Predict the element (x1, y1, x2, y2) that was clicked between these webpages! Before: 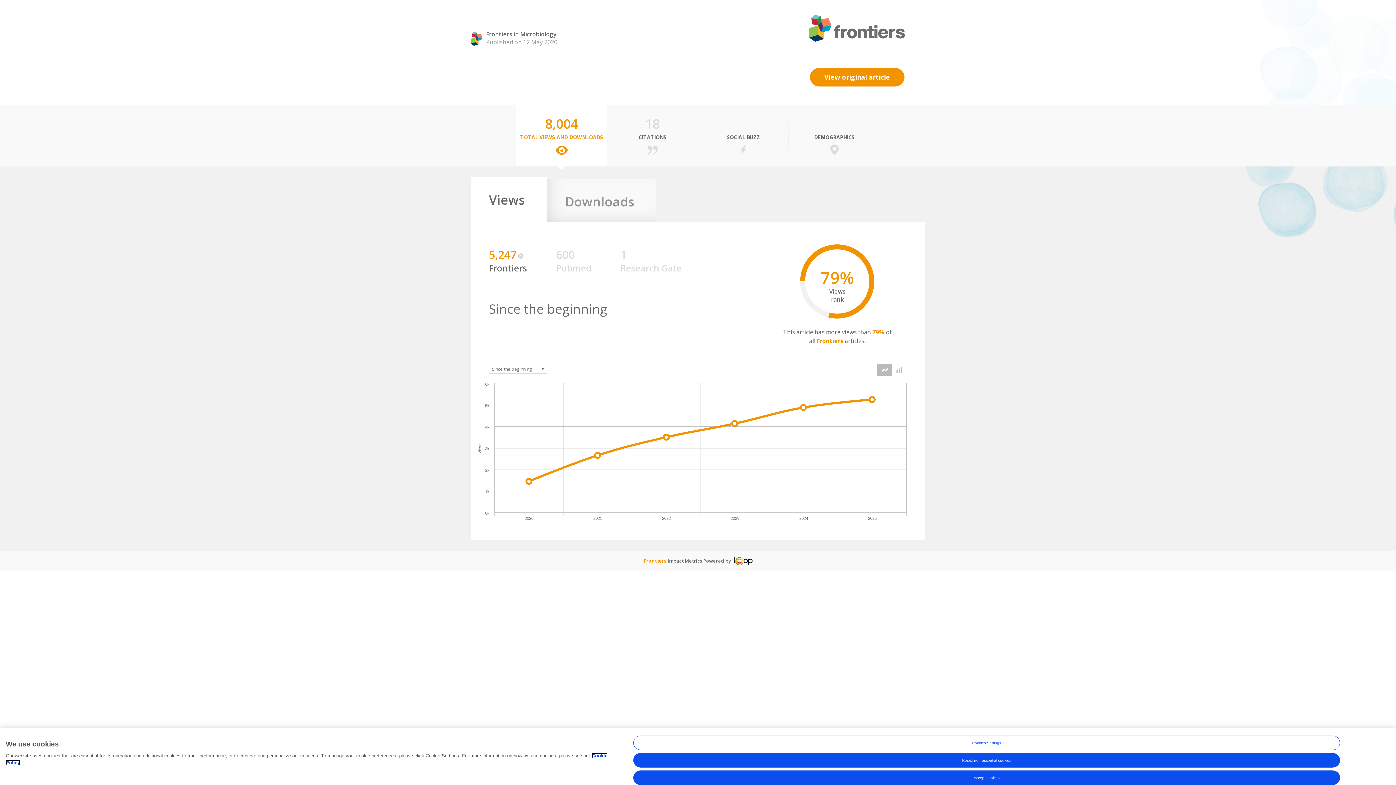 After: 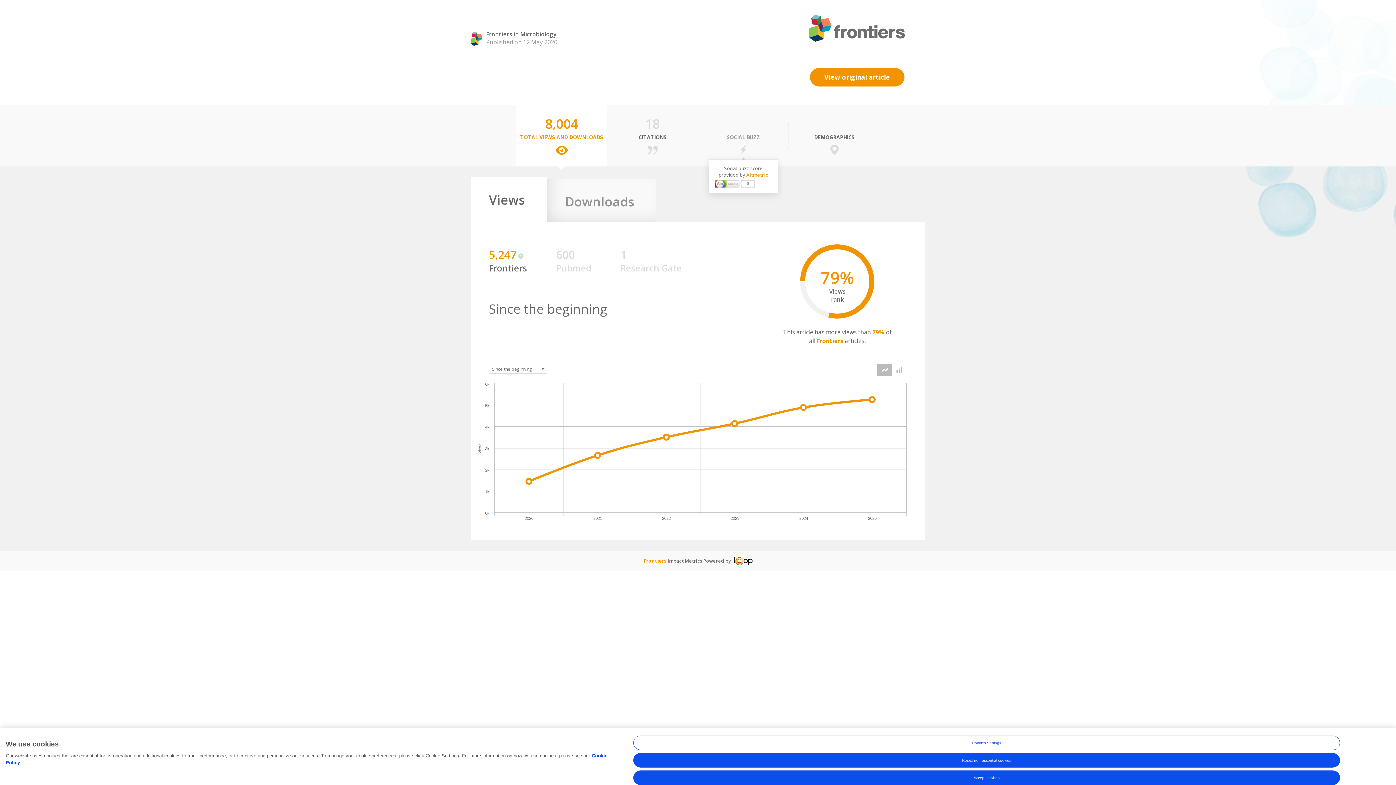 Action: bbox: (714, 184, 754, 191)